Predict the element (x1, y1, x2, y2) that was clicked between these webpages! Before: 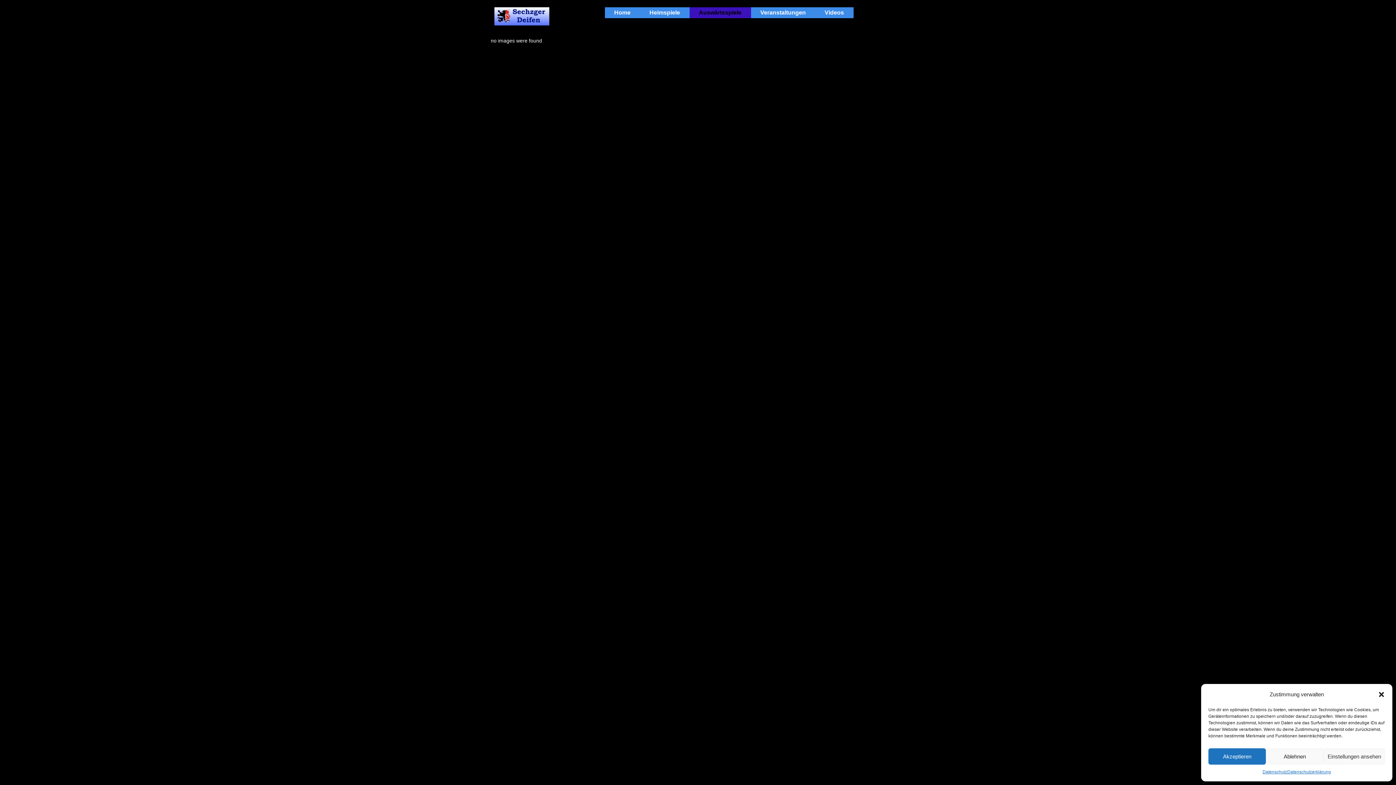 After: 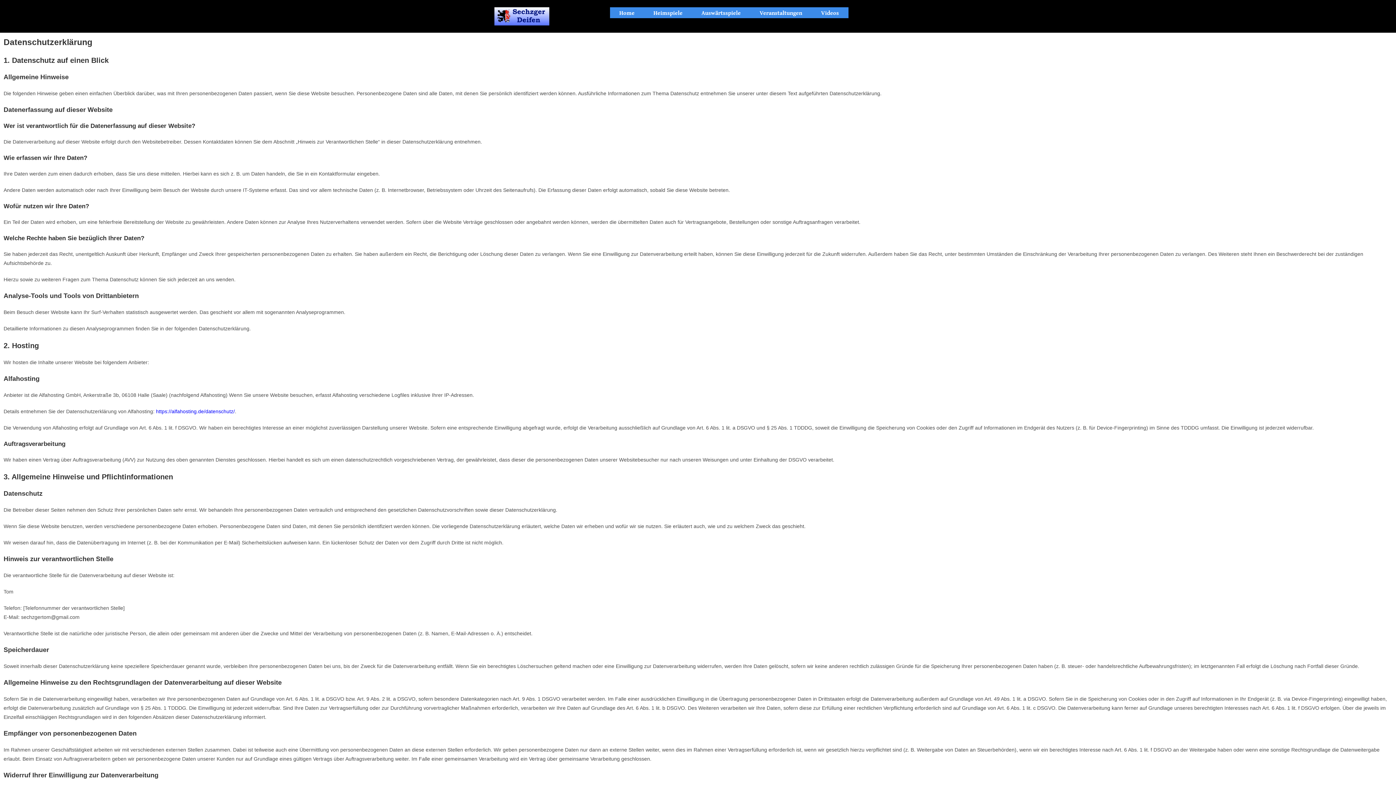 Action: label: Datenschutzerklärung bbox: (1287, 768, 1331, 776)